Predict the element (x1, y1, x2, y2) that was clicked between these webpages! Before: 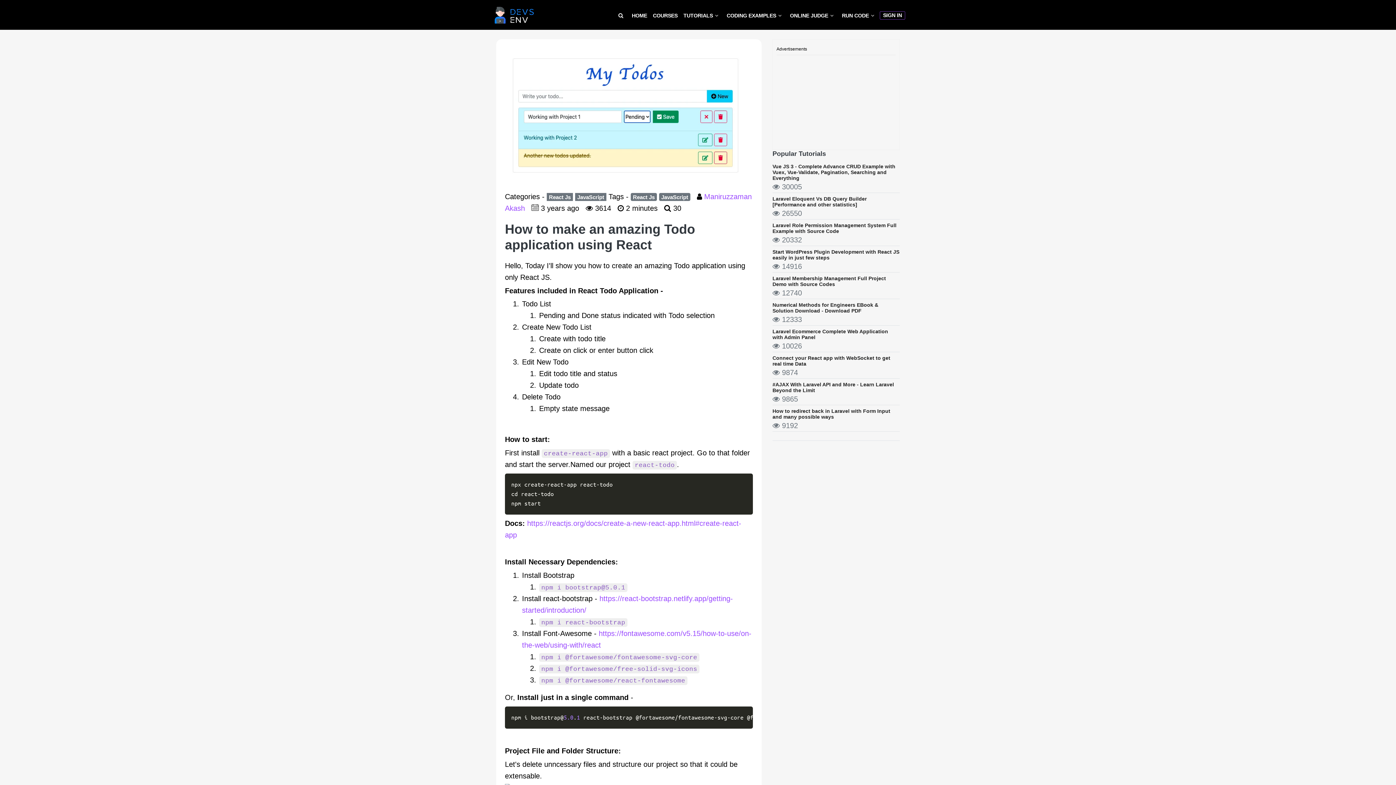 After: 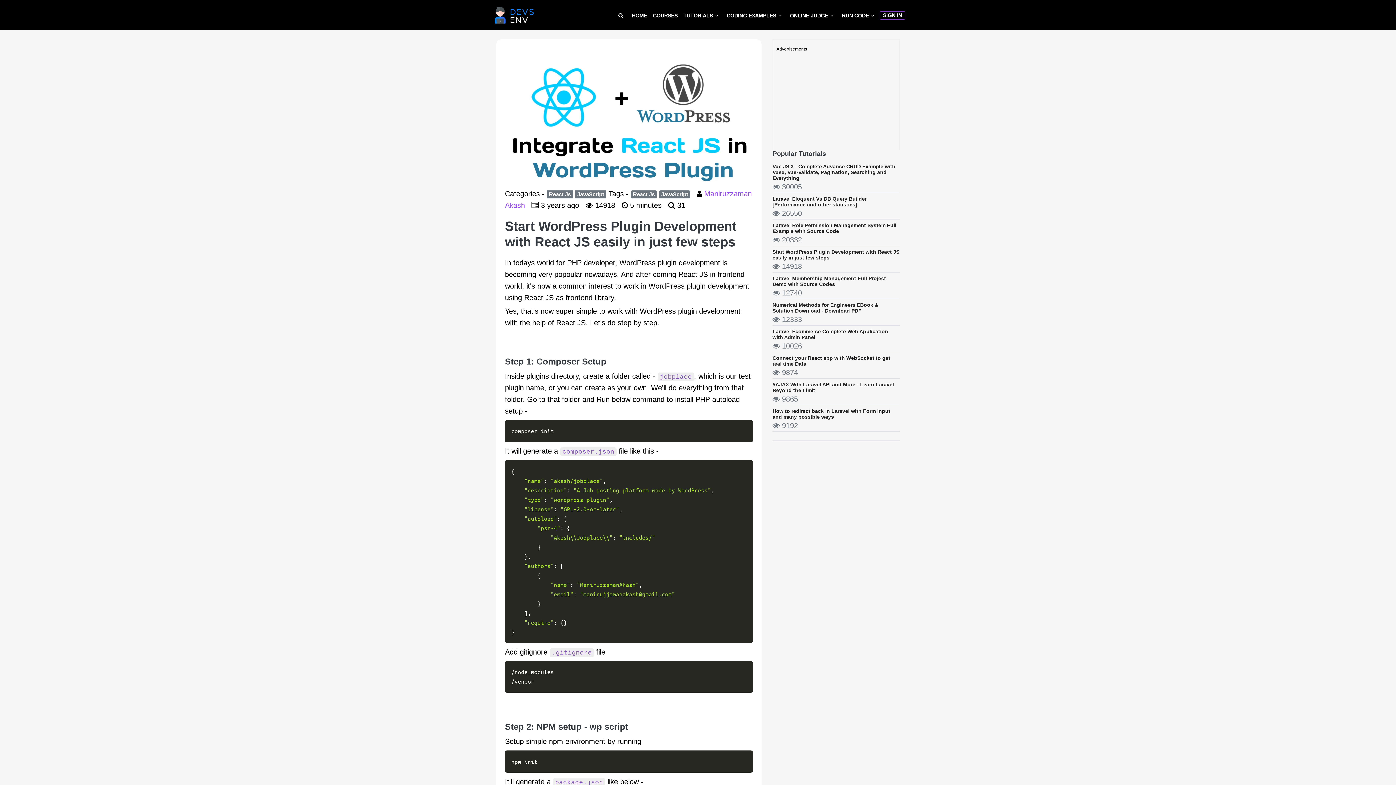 Action: label: Start WordPress Plugin Development with React JS easily in just few steps
 14916 bbox: (772, 249, 900, 270)